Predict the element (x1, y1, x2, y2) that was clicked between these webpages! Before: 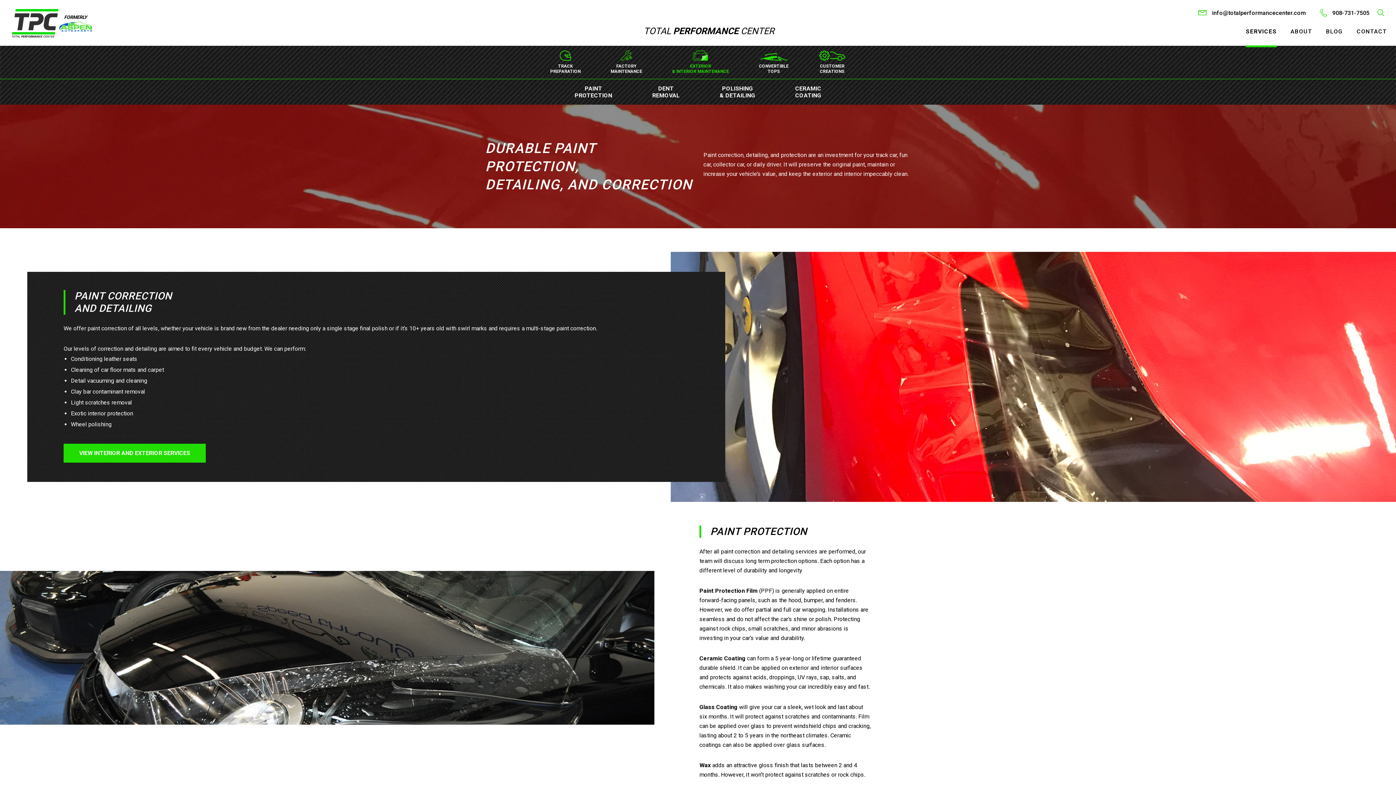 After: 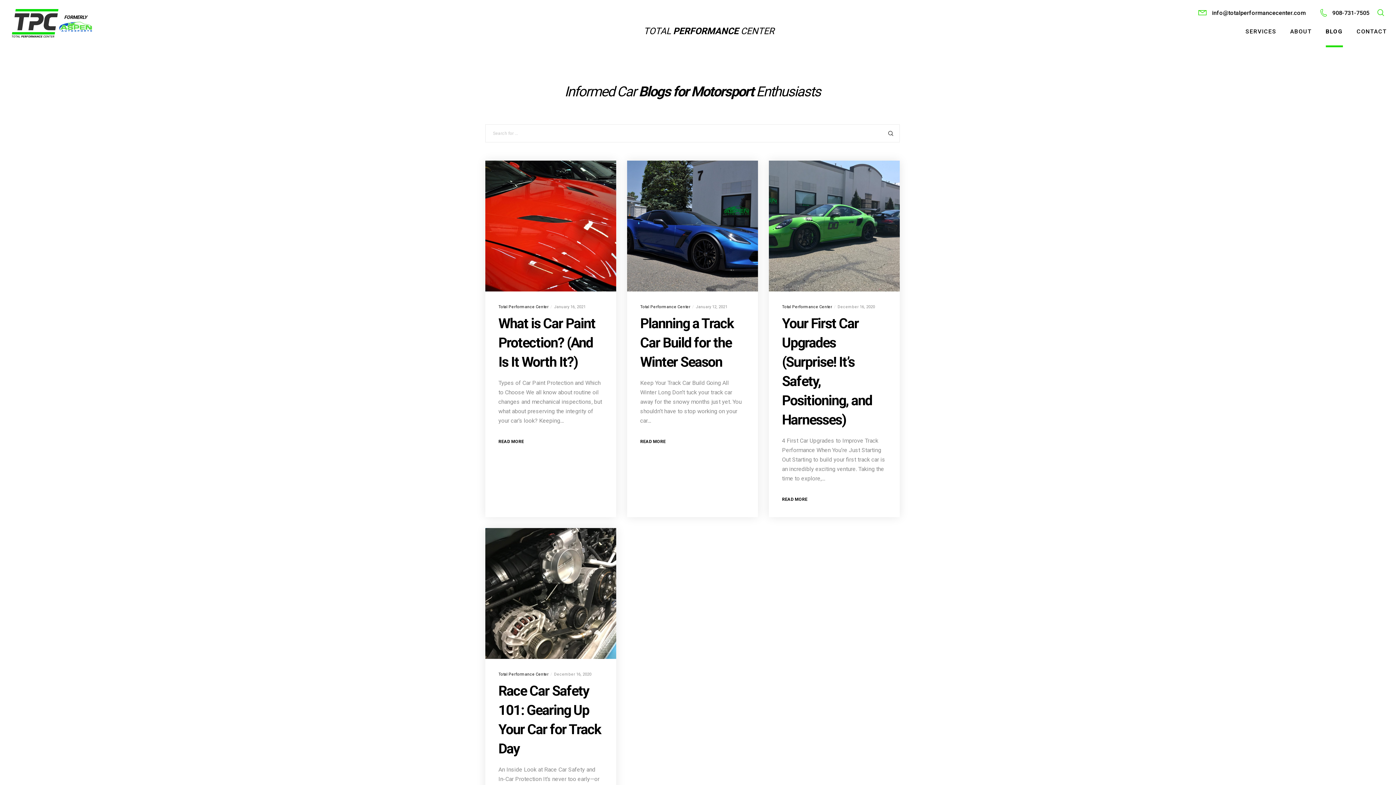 Action: bbox: (1326, 16, 1343, 45) label: BLOG